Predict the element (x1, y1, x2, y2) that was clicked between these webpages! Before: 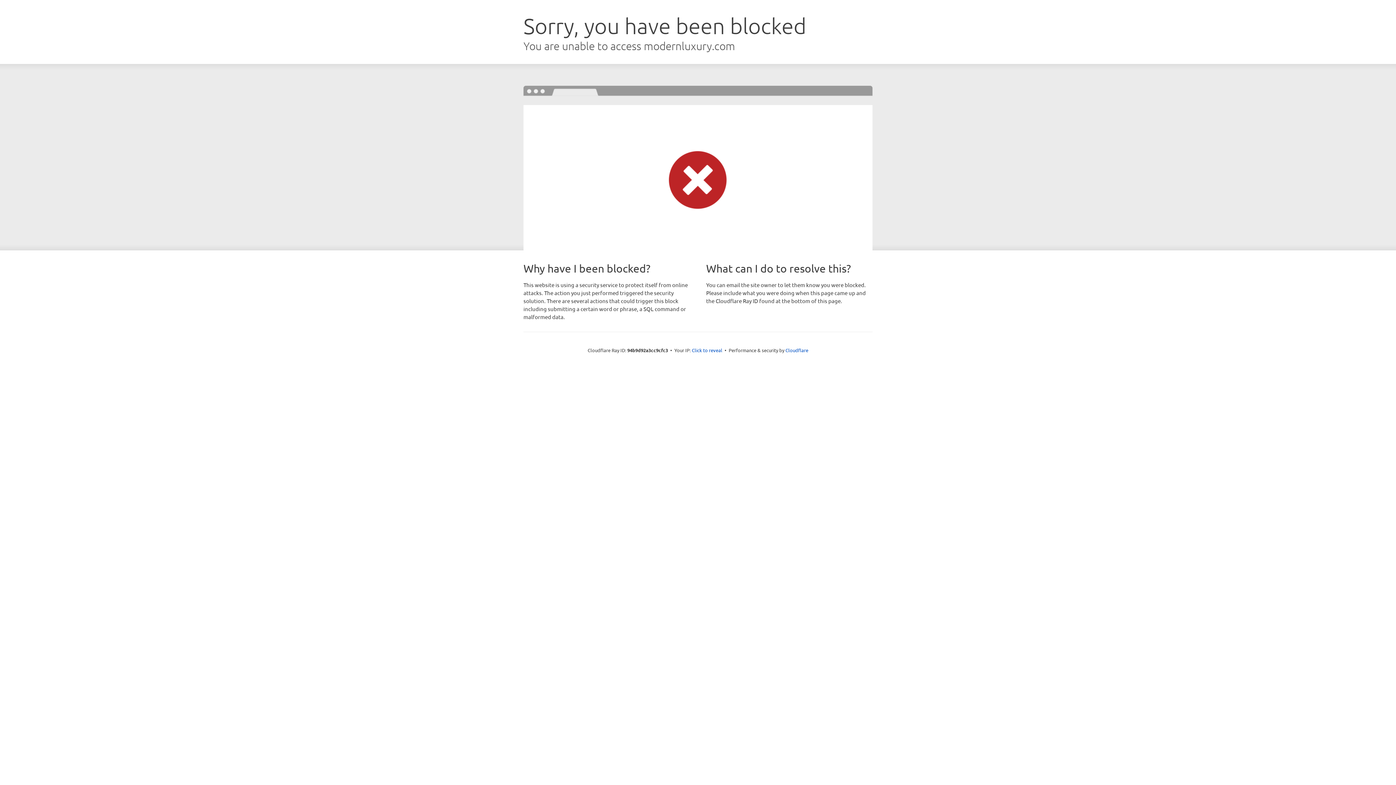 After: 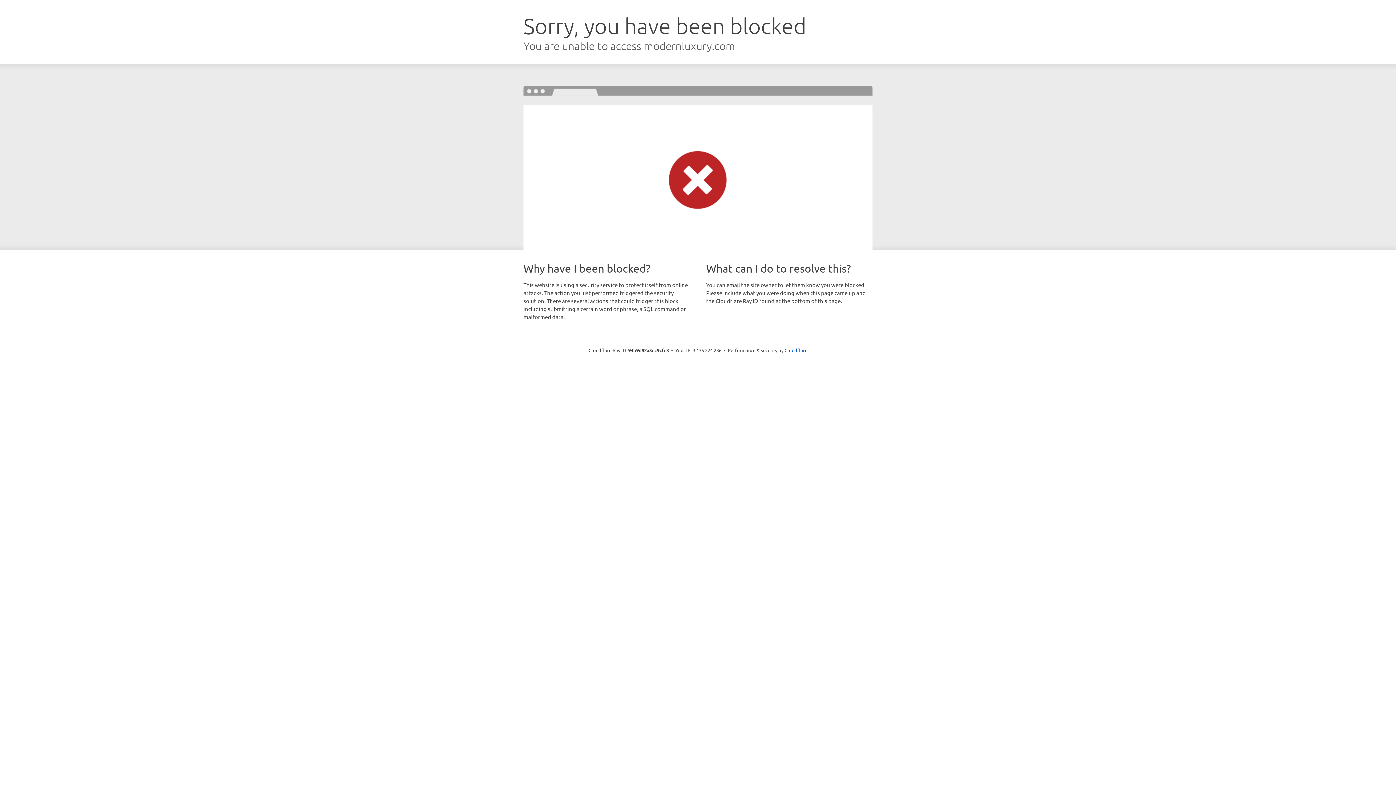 Action: label: Click to reveal bbox: (692, 346, 722, 353)